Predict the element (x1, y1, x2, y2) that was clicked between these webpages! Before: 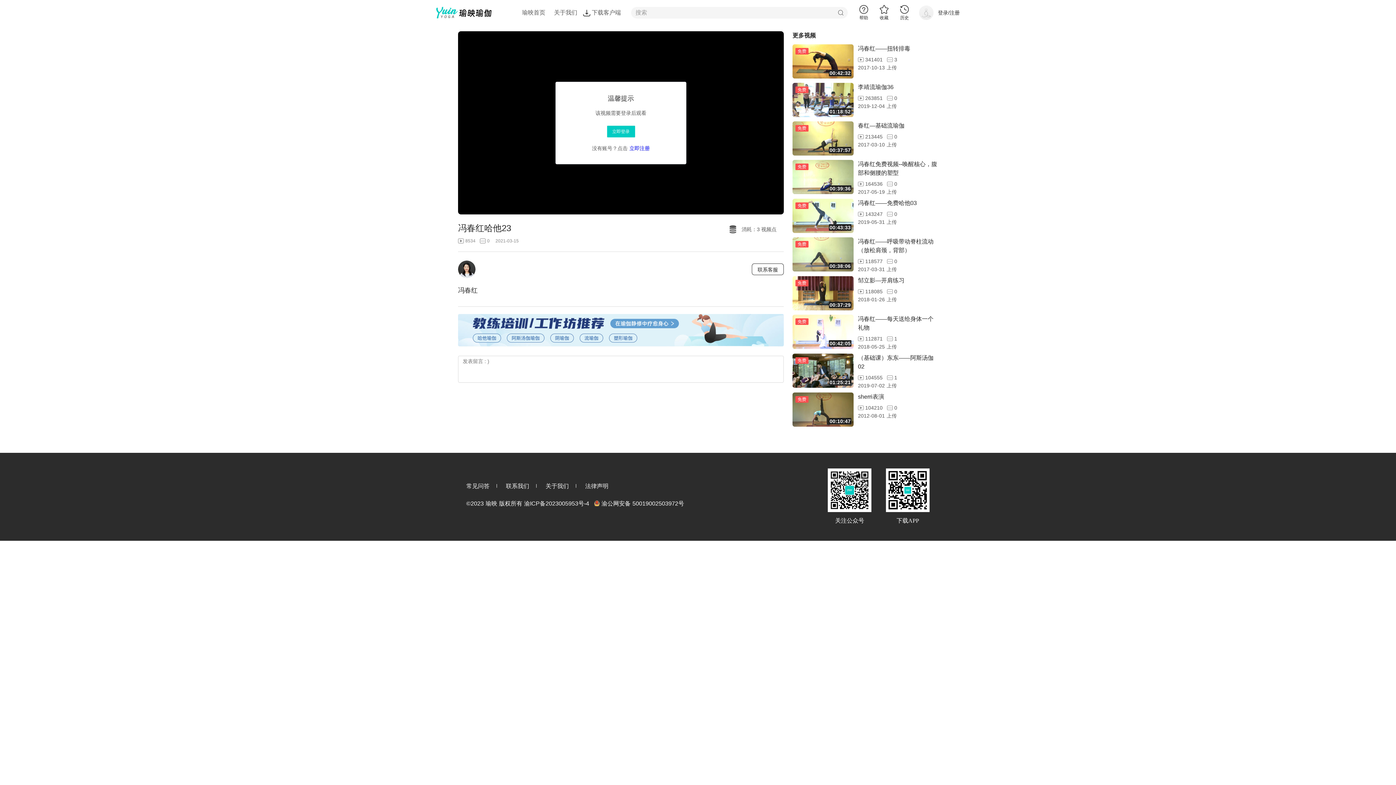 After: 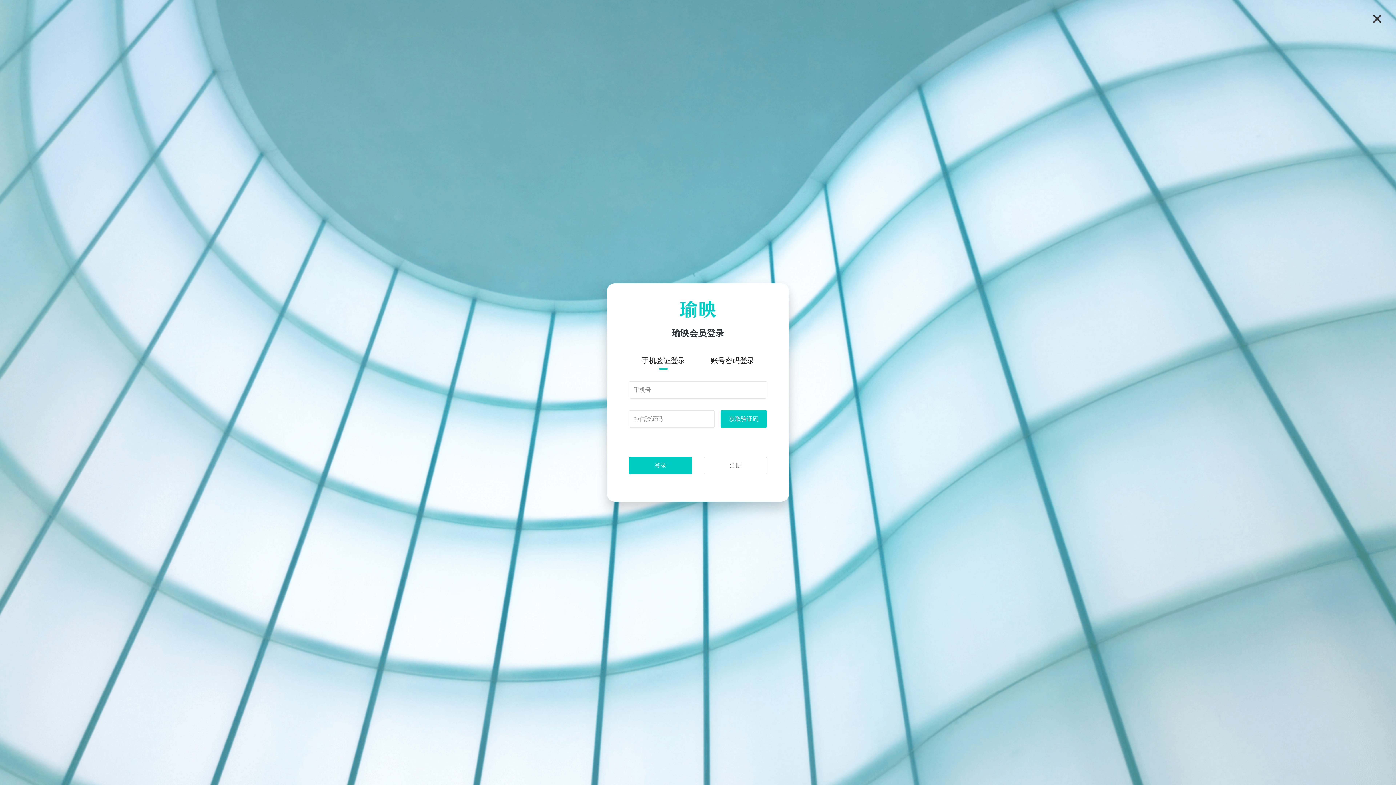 Action: label: 收藏 bbox: (874, 0, 894, 25)